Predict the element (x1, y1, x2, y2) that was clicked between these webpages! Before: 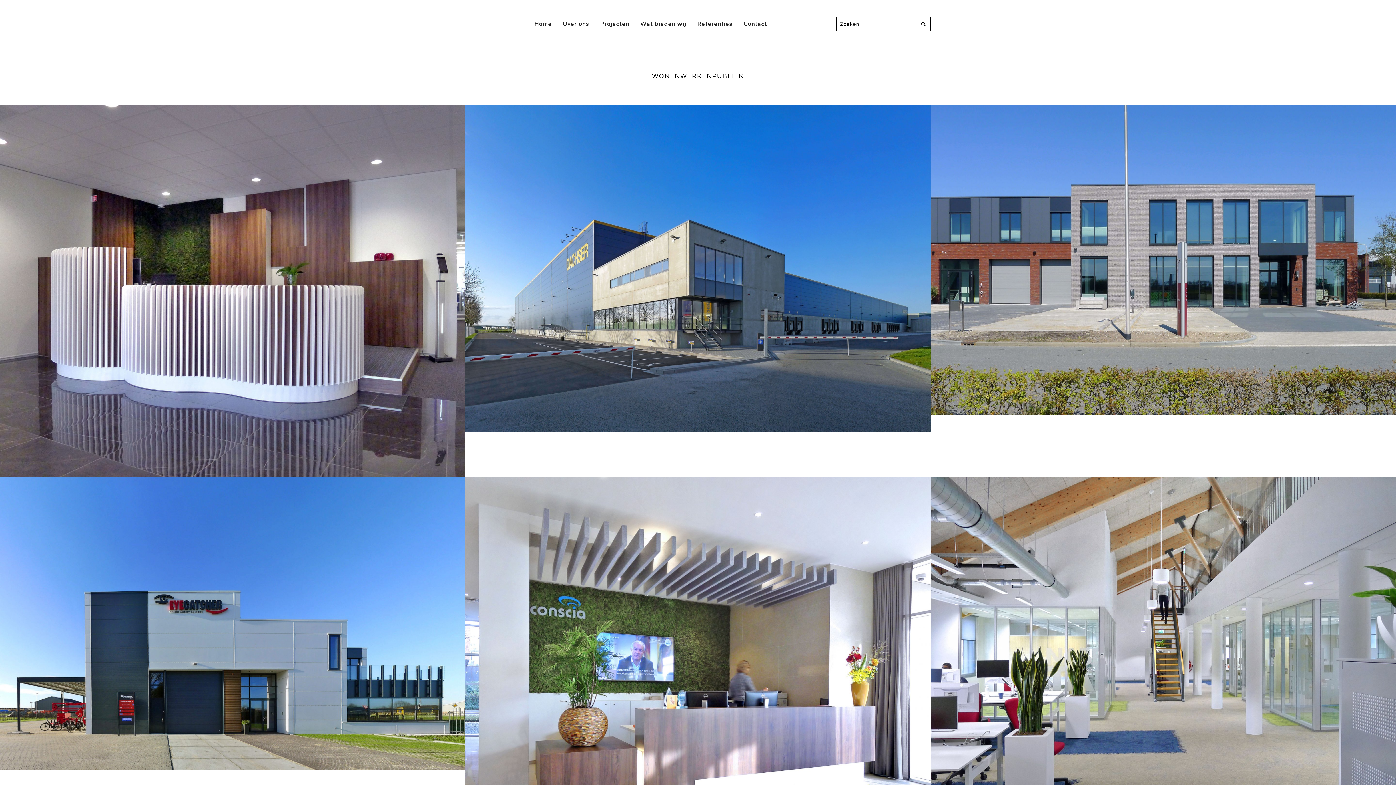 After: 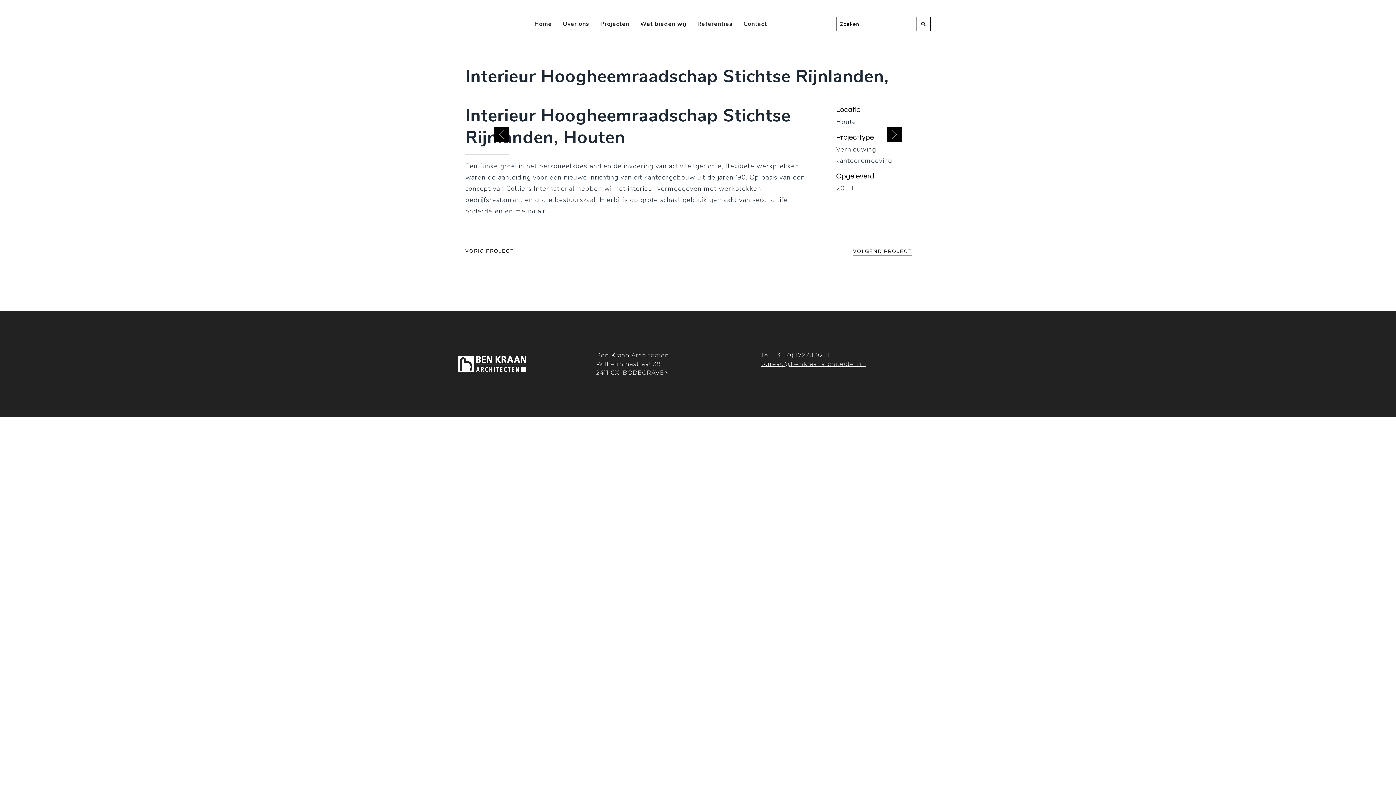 Action: label: LEES MEER bbox: (1146, 672, 1180, 686)